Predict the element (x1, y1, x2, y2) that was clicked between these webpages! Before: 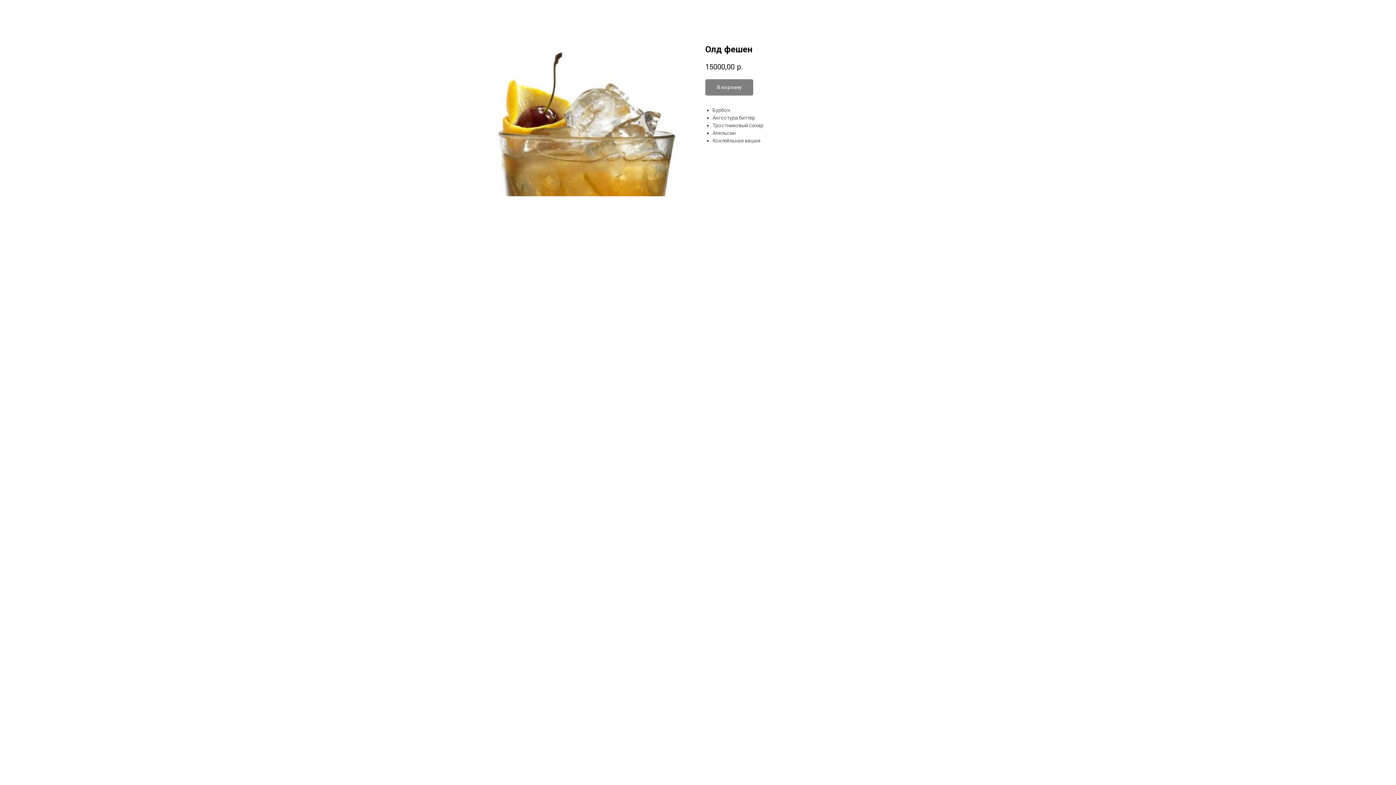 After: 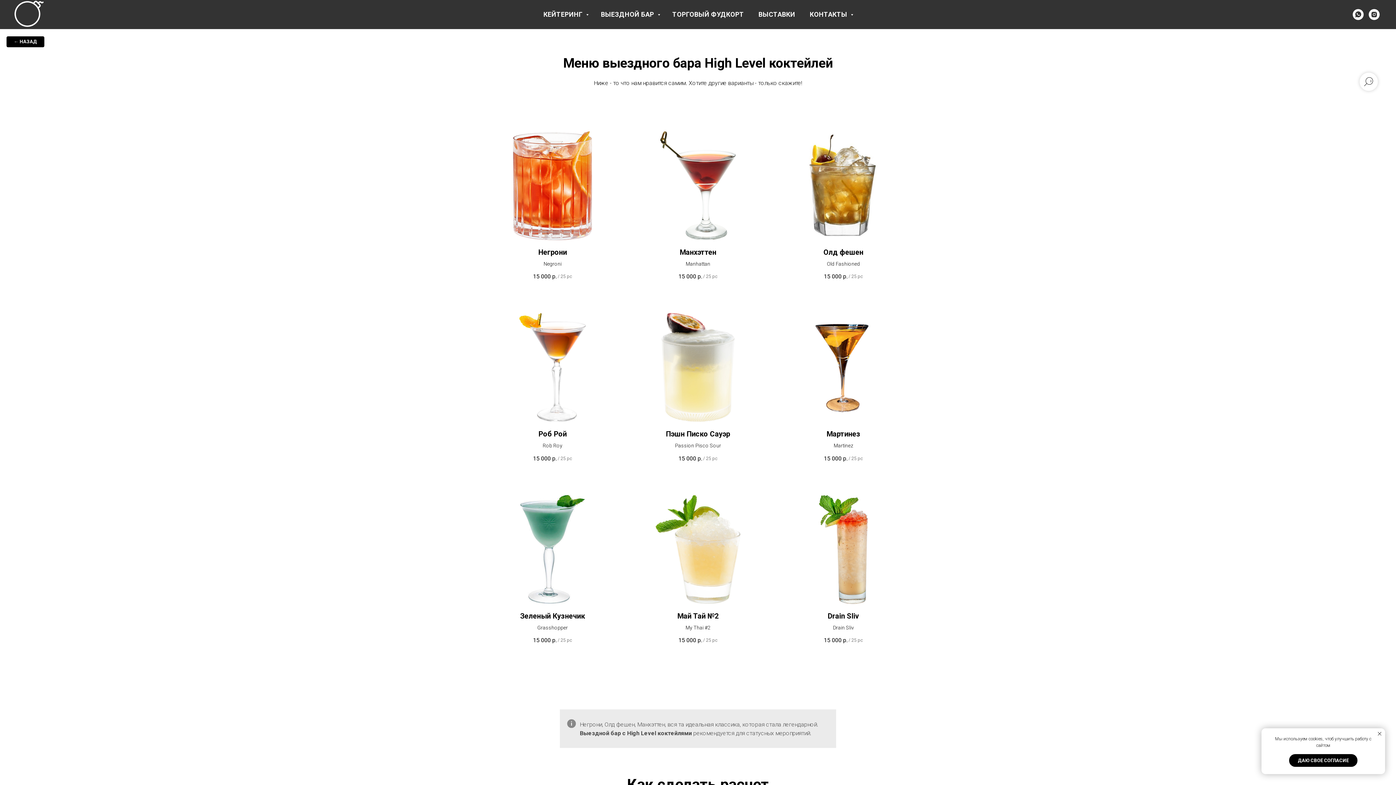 Action: bbox: (7, 7, 47, 14) label: More products